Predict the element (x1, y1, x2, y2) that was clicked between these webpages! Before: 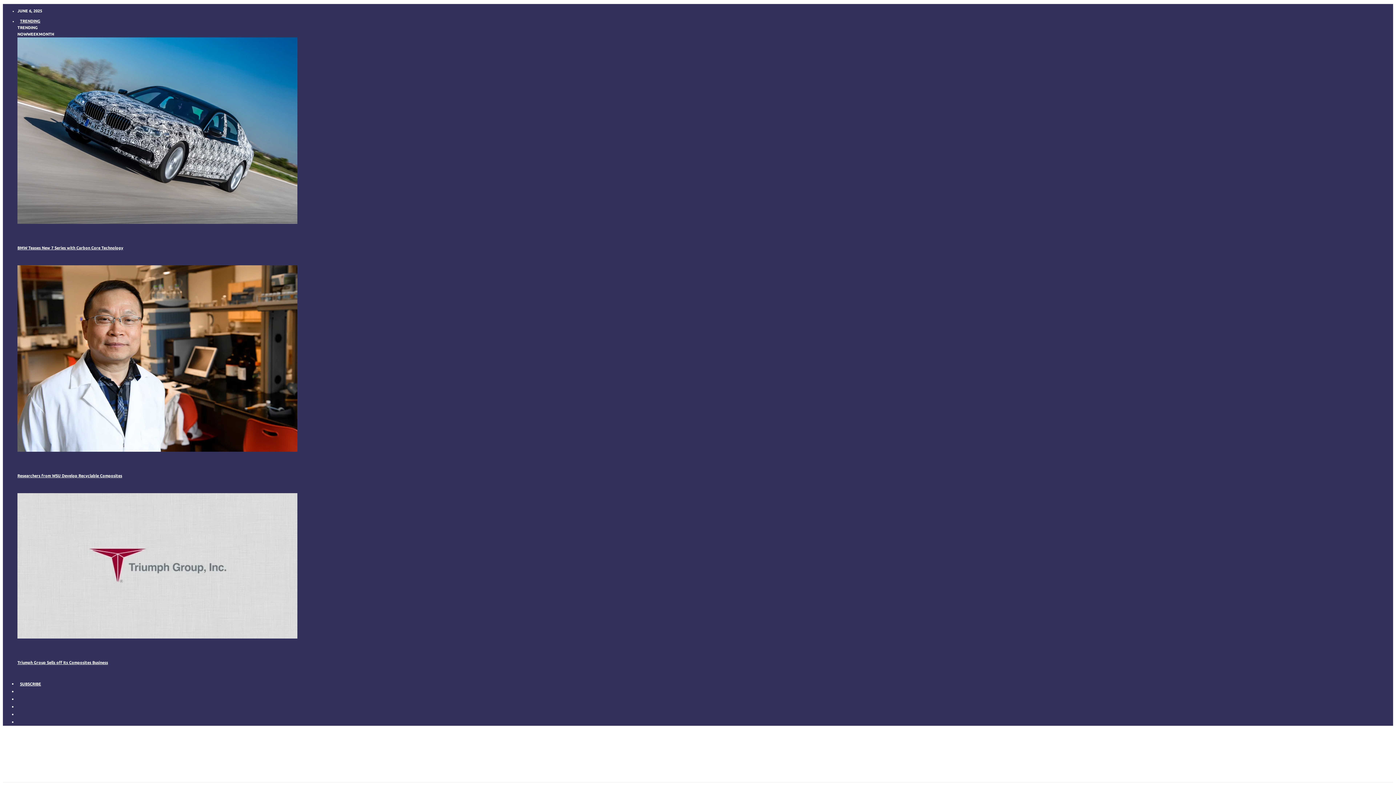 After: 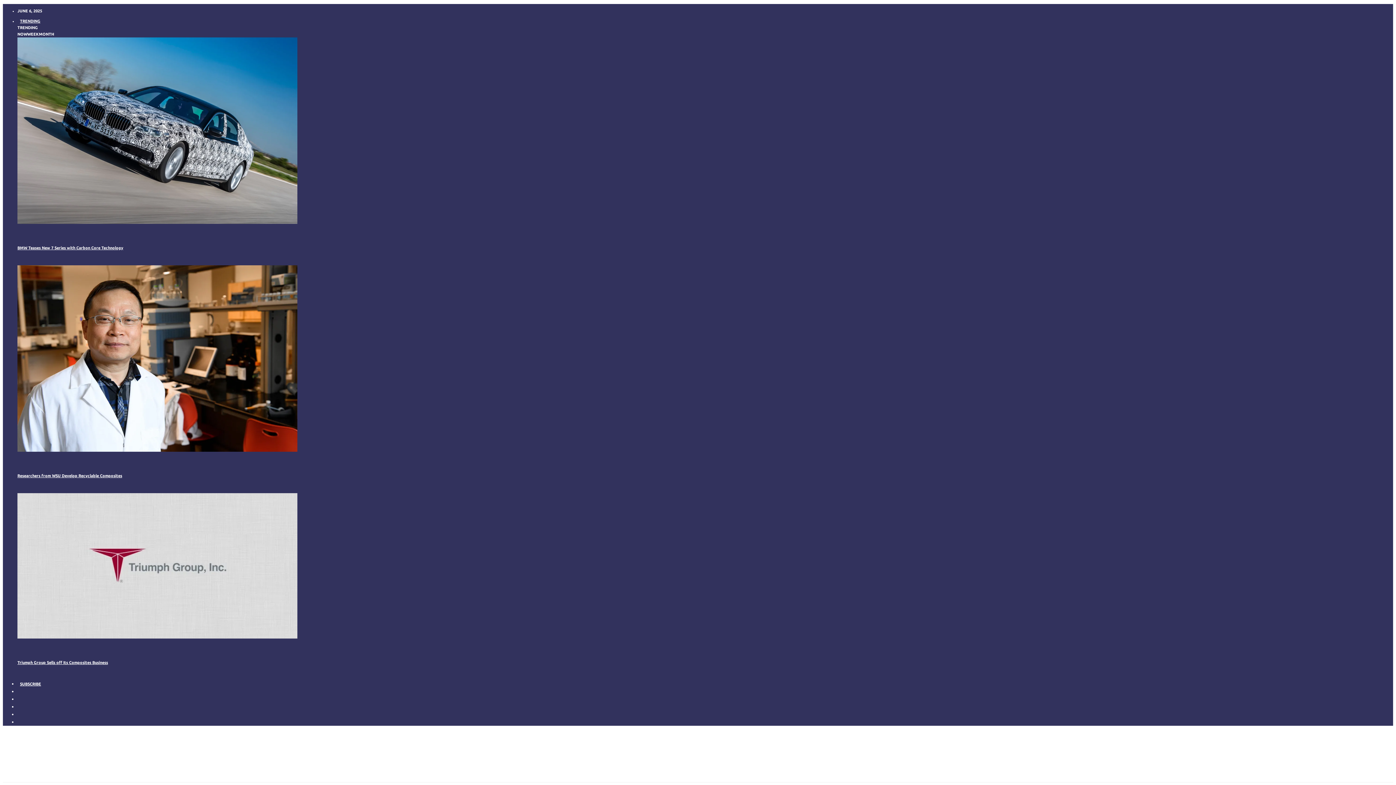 Action: bbox: (17, 716, 22, 728)